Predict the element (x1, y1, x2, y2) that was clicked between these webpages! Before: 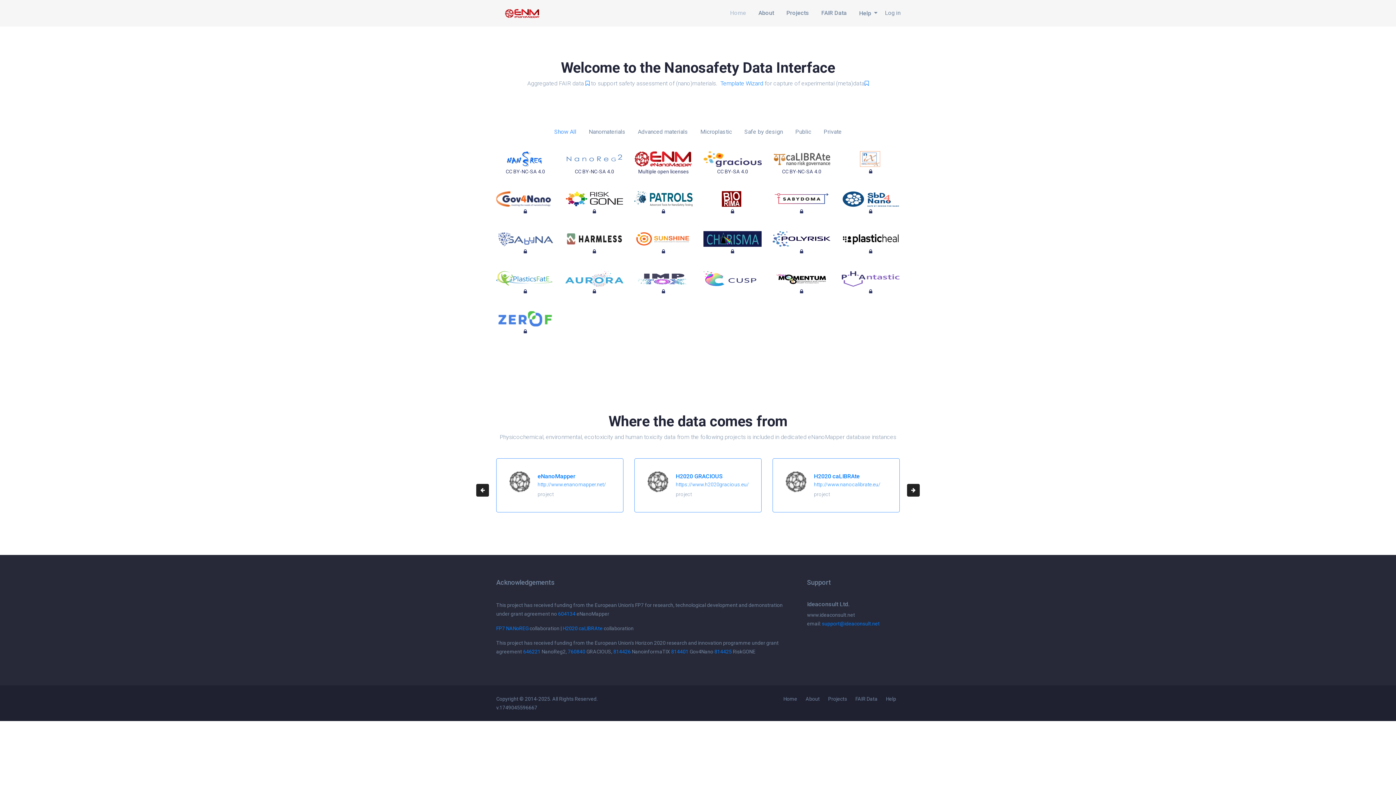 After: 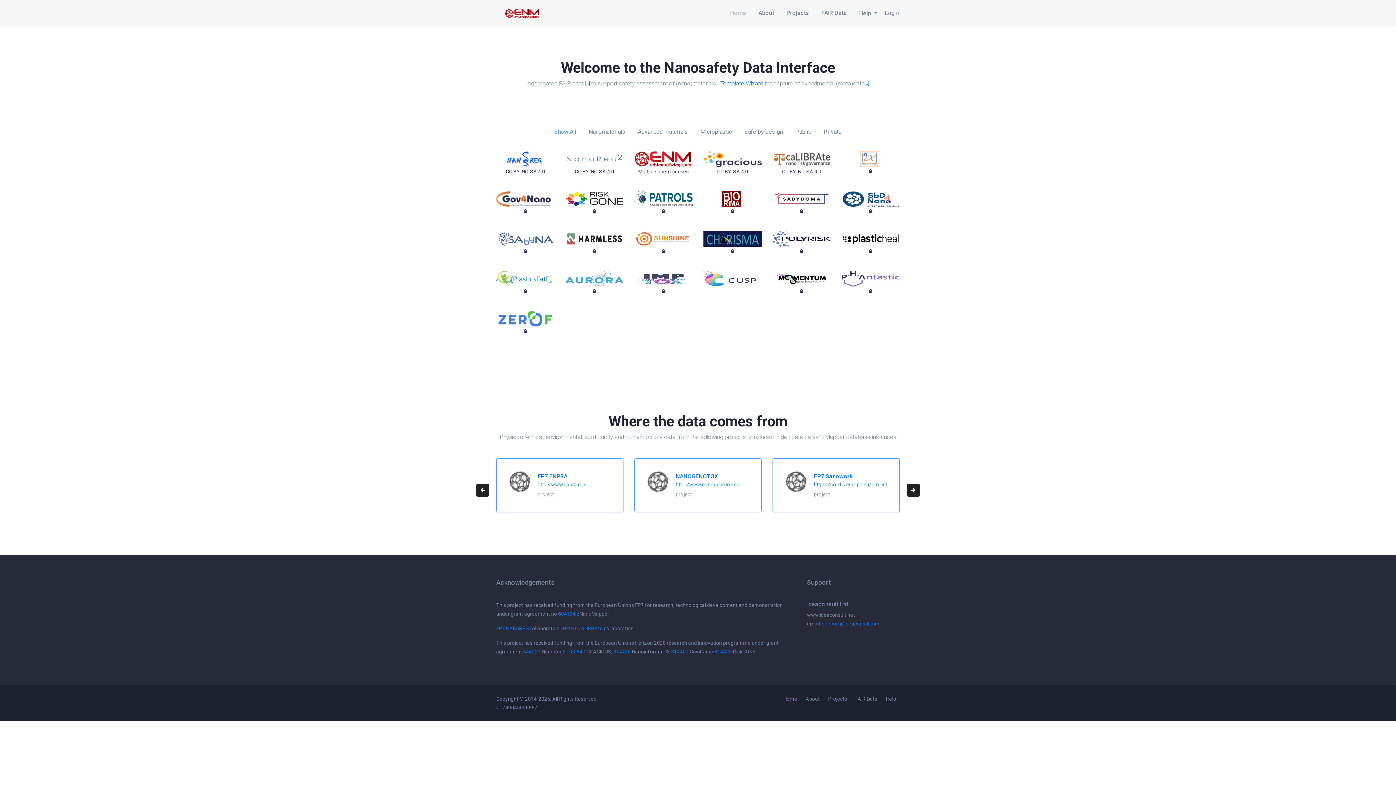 Action: bbox: (496, 311, 554, 326)